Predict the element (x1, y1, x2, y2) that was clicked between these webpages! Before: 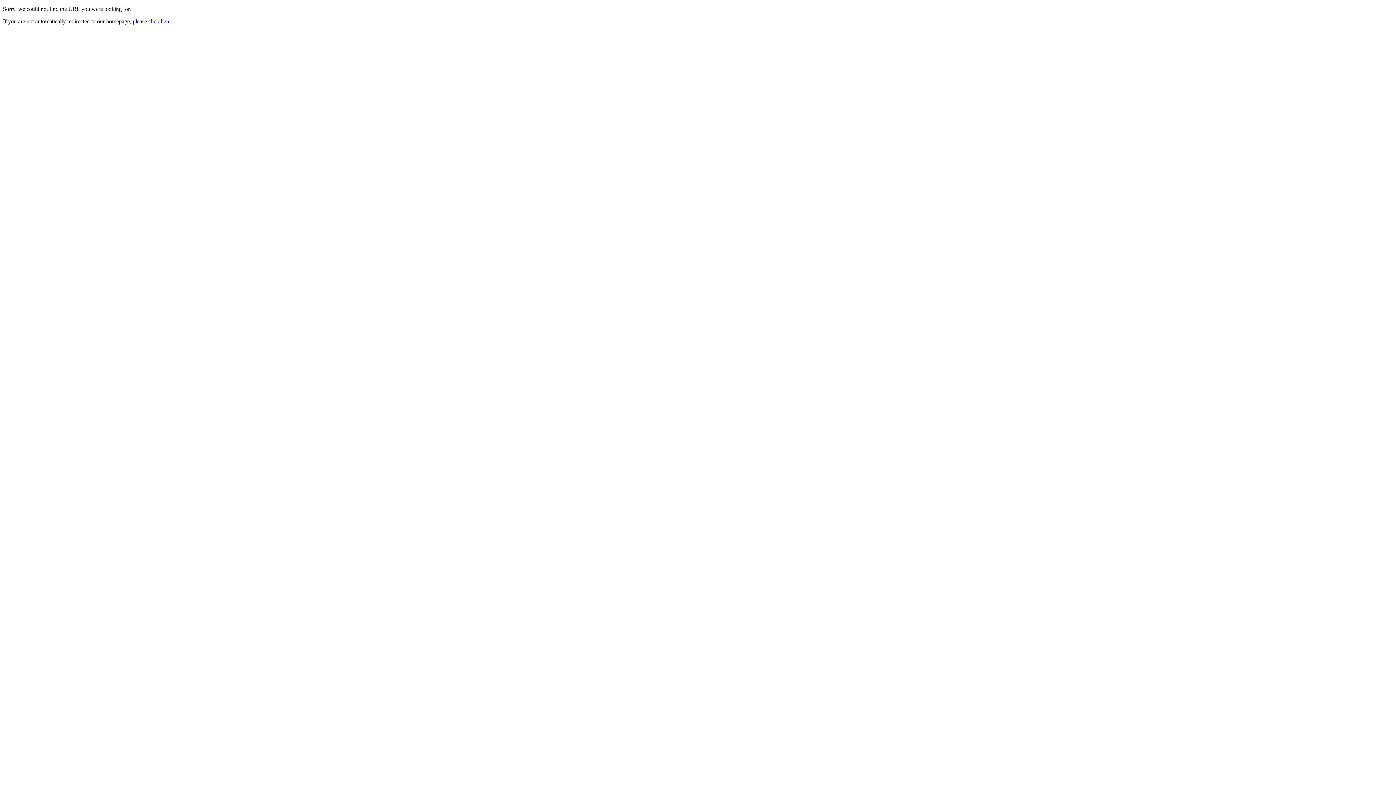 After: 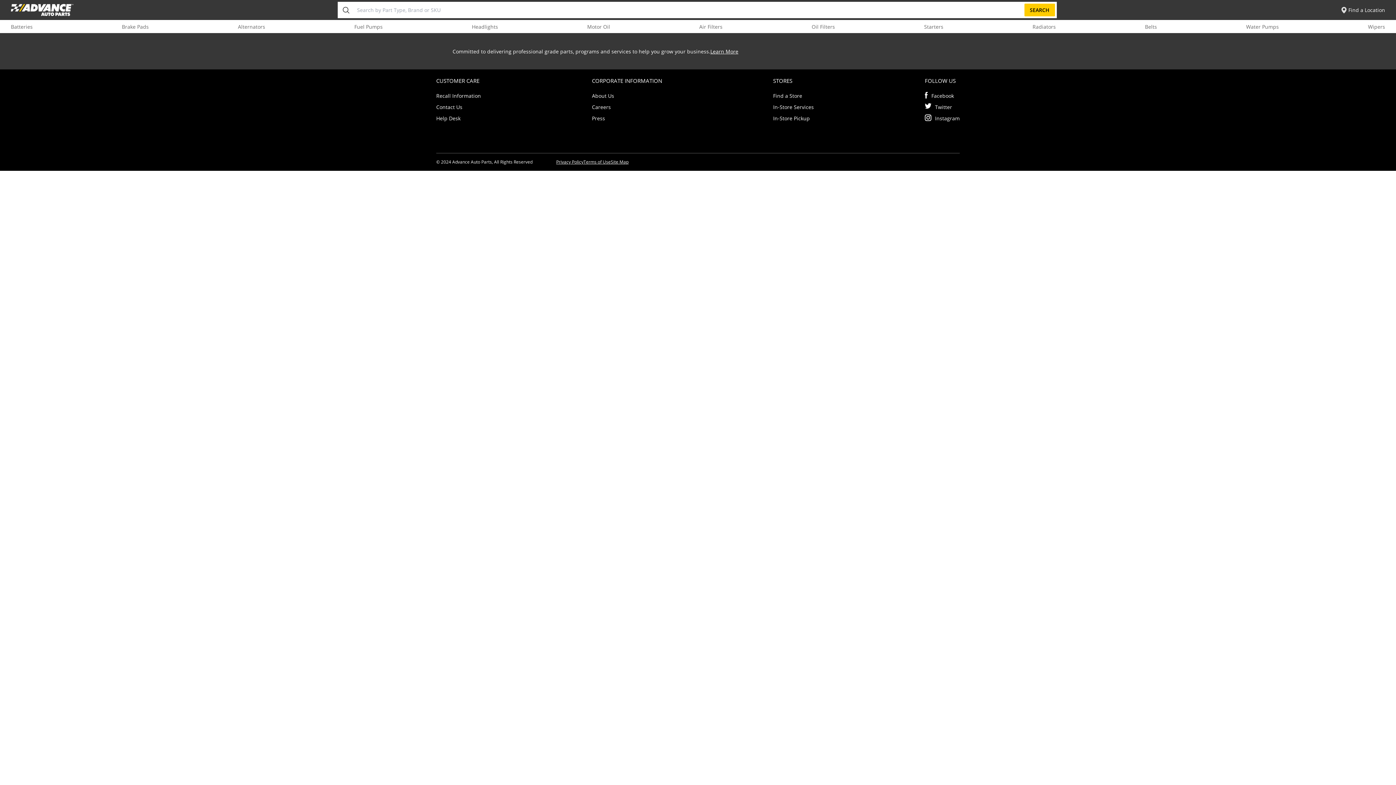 Action: label: please click here. bbox: (132, 18, 172, 24)